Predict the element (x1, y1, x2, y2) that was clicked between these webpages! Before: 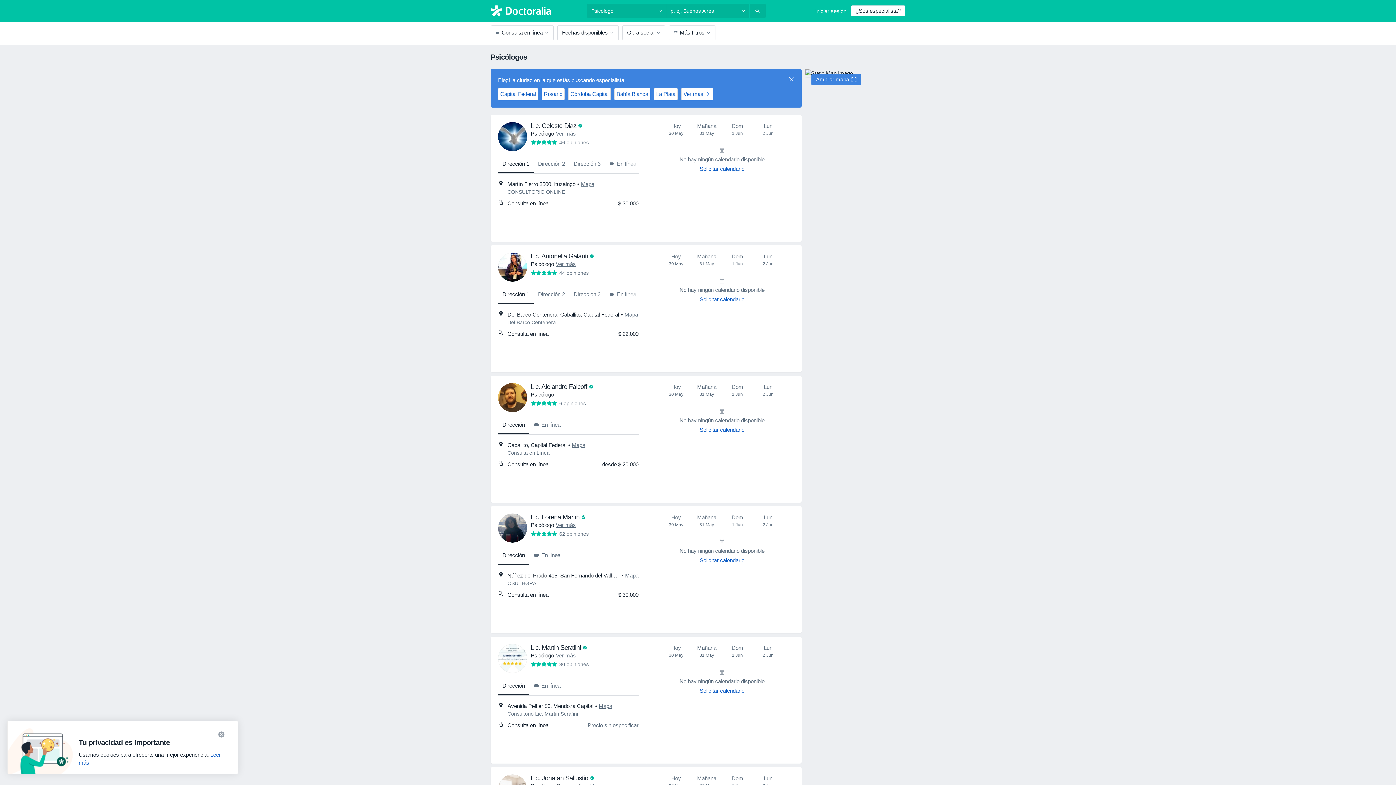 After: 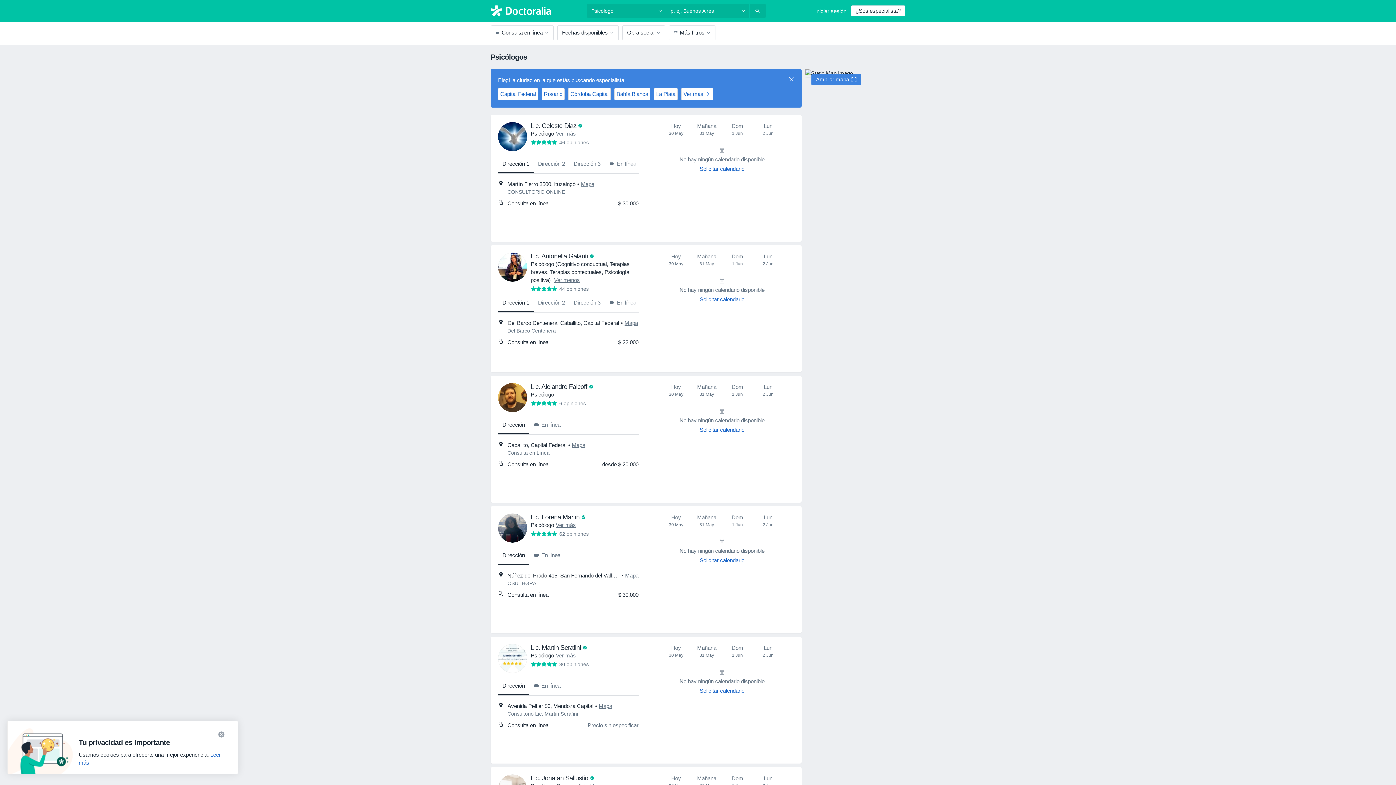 Action: bbox: (555, 261, 575, 267) label: Ver más